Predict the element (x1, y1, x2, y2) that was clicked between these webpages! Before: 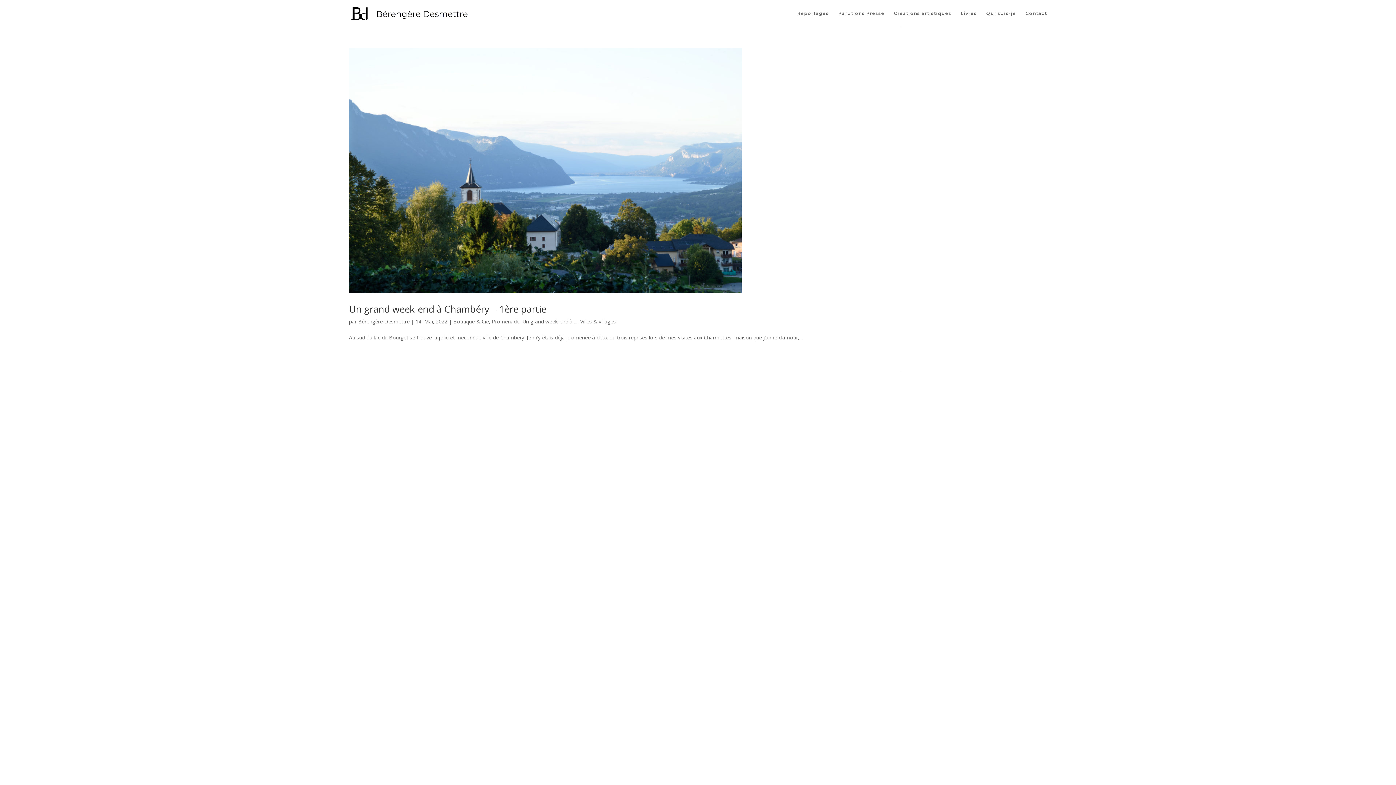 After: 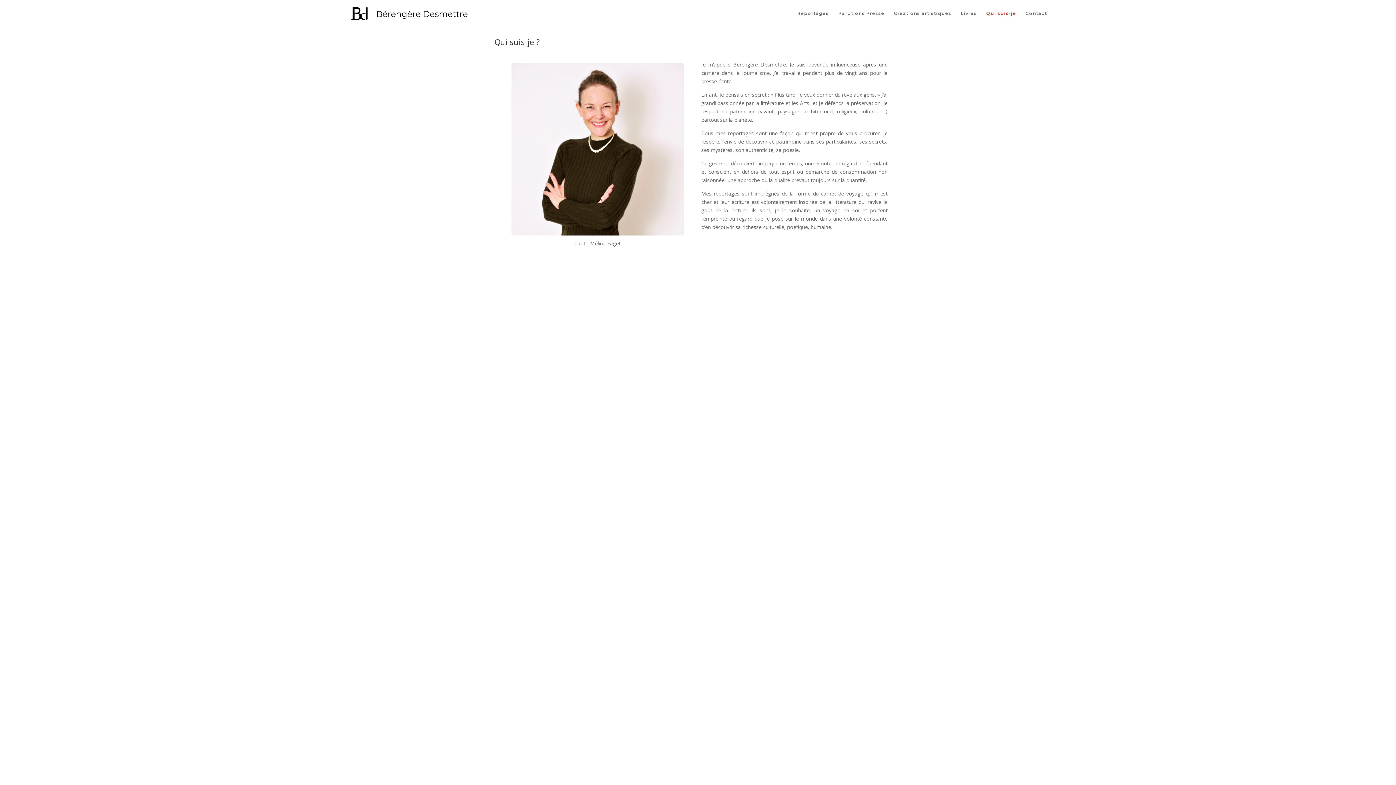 Action: bbox: (986, 10, 1016, 26) label: Qui suis-je